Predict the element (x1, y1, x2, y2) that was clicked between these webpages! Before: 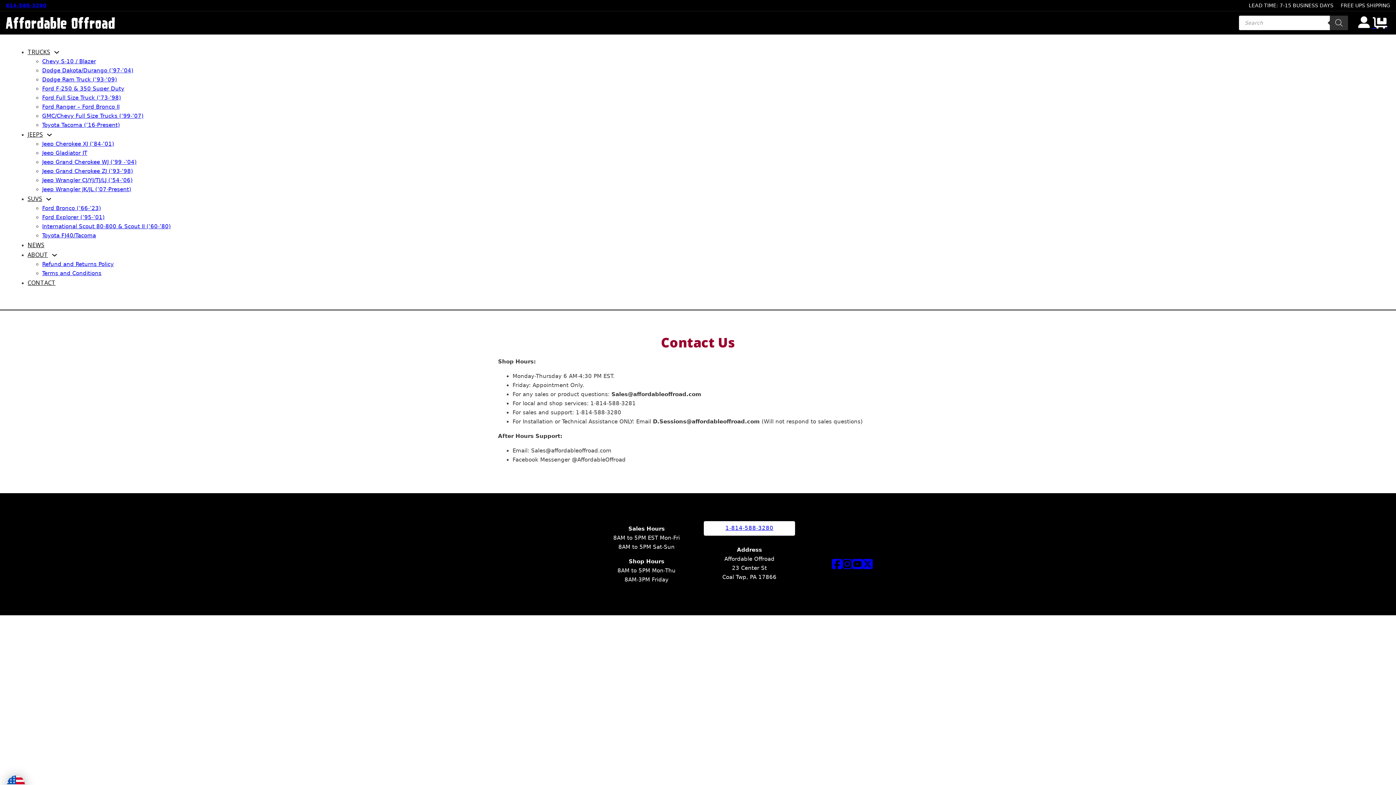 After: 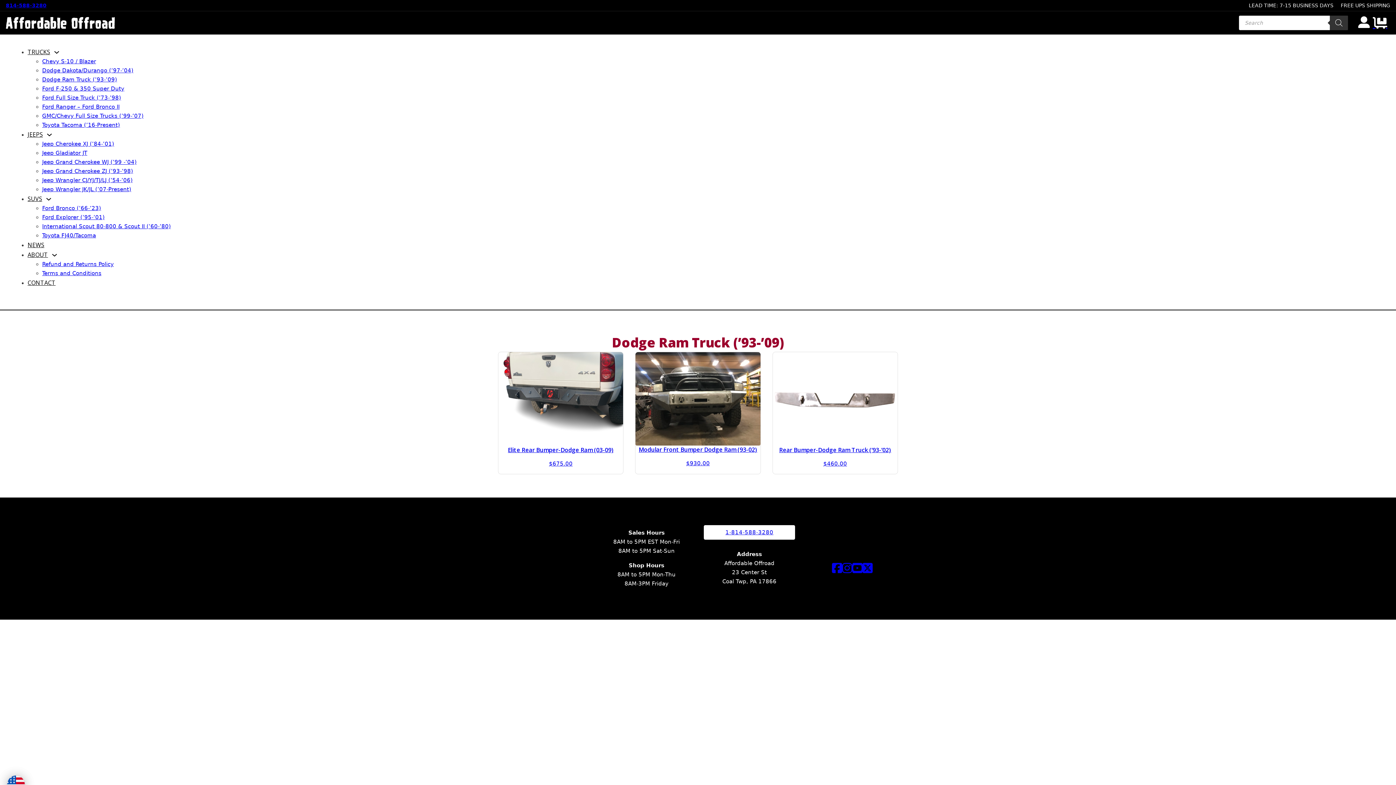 Action: bbox: (42, 76, 117, 82) label: Dodge Ram Truck (’93-’09)